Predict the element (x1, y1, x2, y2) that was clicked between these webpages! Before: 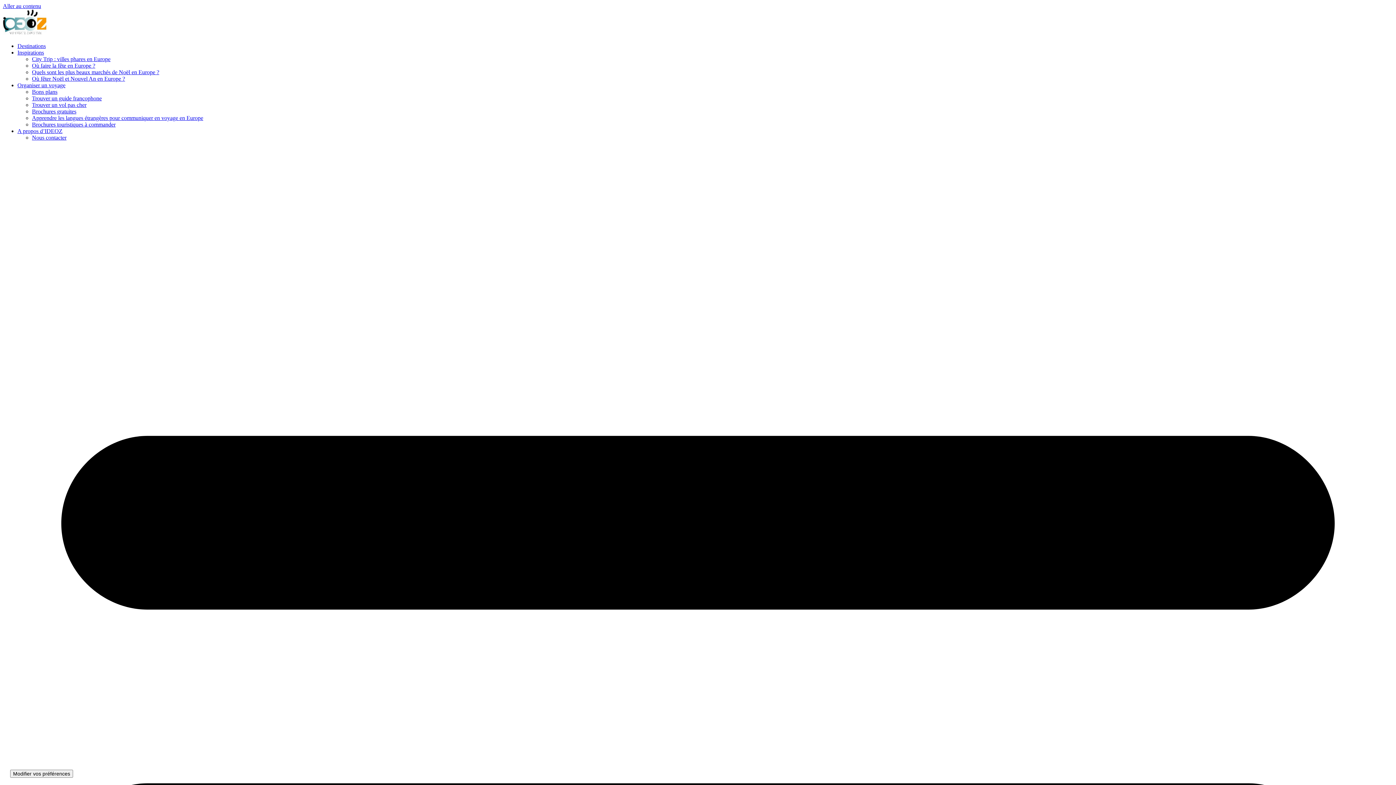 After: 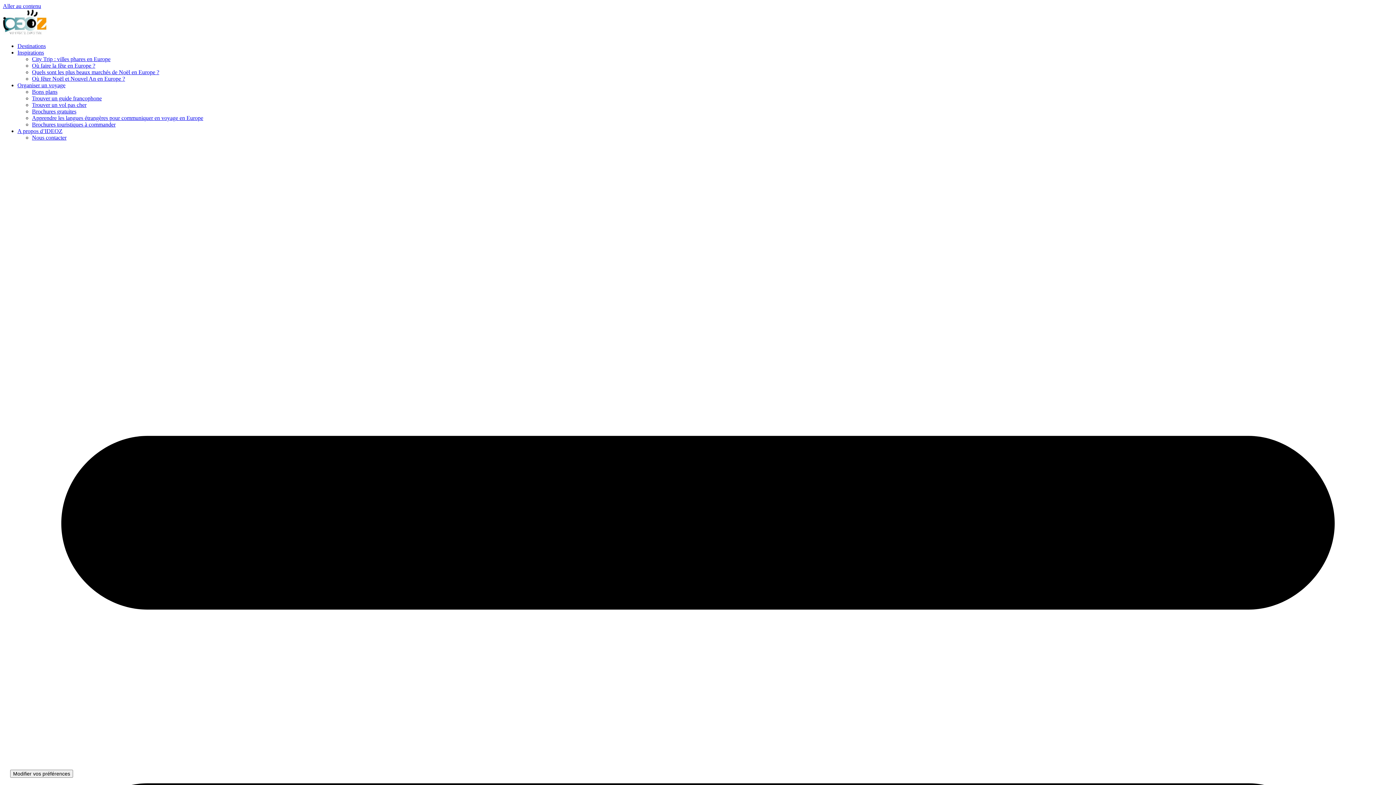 Action: bbox: (32, 75, 125, 81) label: Où fêter Noël et Nouvel An en Europe ?